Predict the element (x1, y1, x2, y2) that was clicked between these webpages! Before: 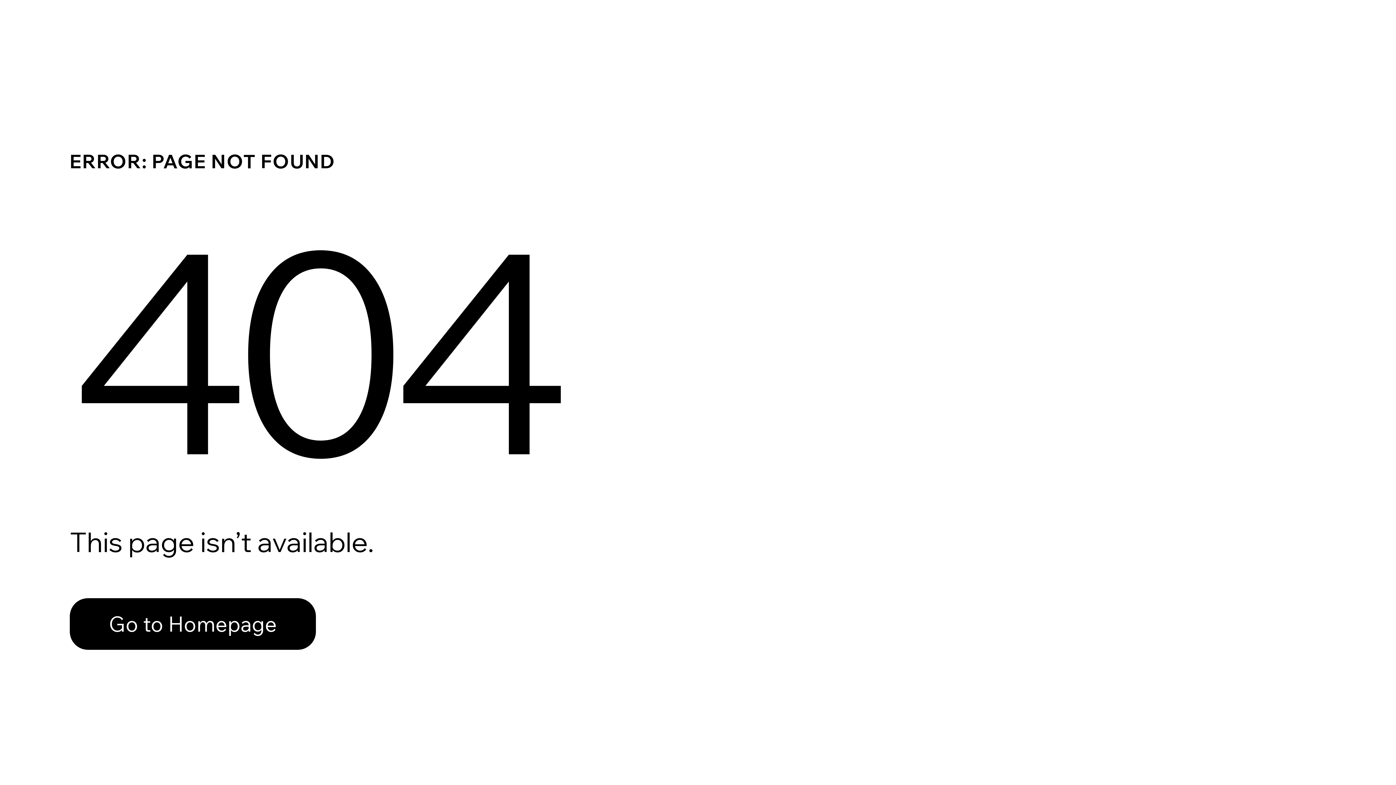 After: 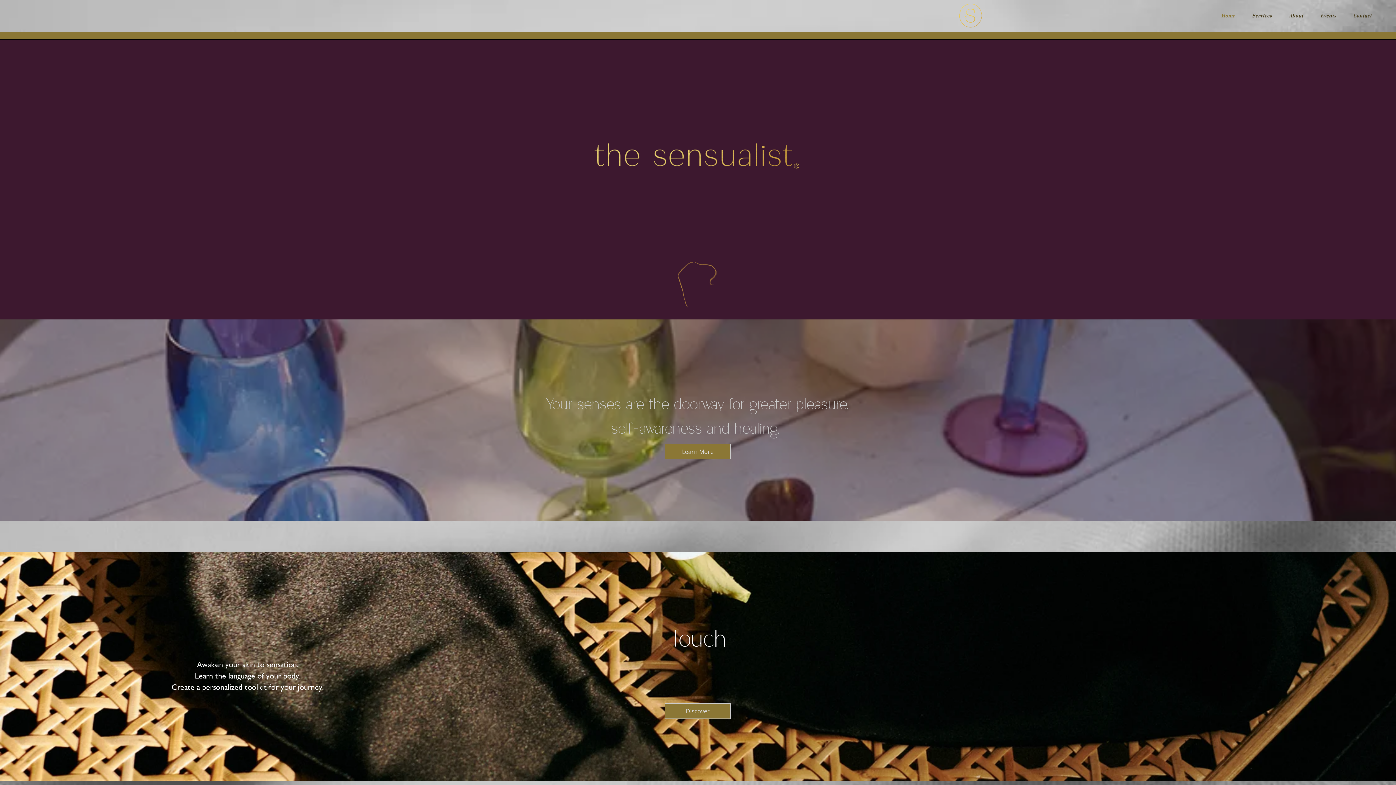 Action: bbox: (69, 598, 316, 650) label: Go to Homepage